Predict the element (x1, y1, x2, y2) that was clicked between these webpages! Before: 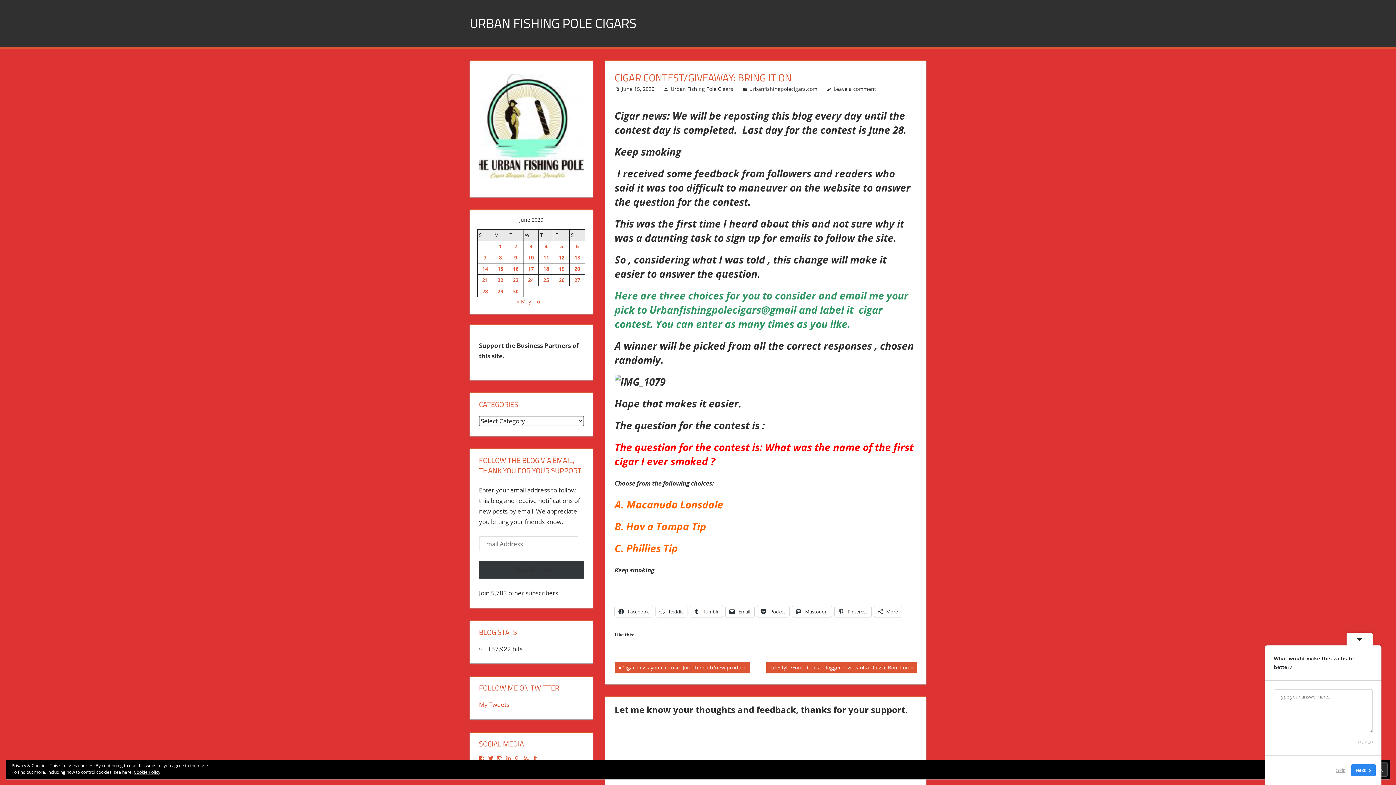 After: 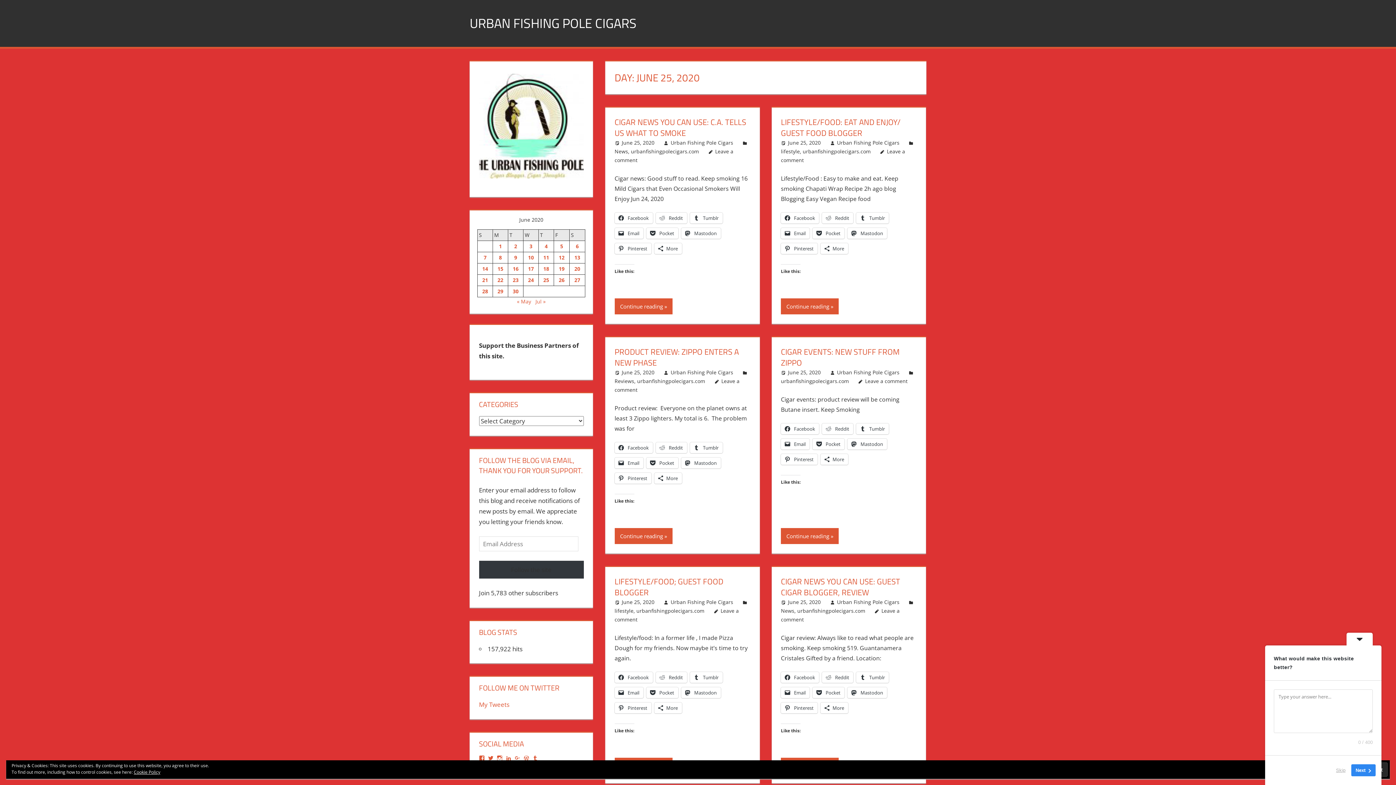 Action: label: Posts published on June 25, 2020 bbox: (543, 276, 549, 283)